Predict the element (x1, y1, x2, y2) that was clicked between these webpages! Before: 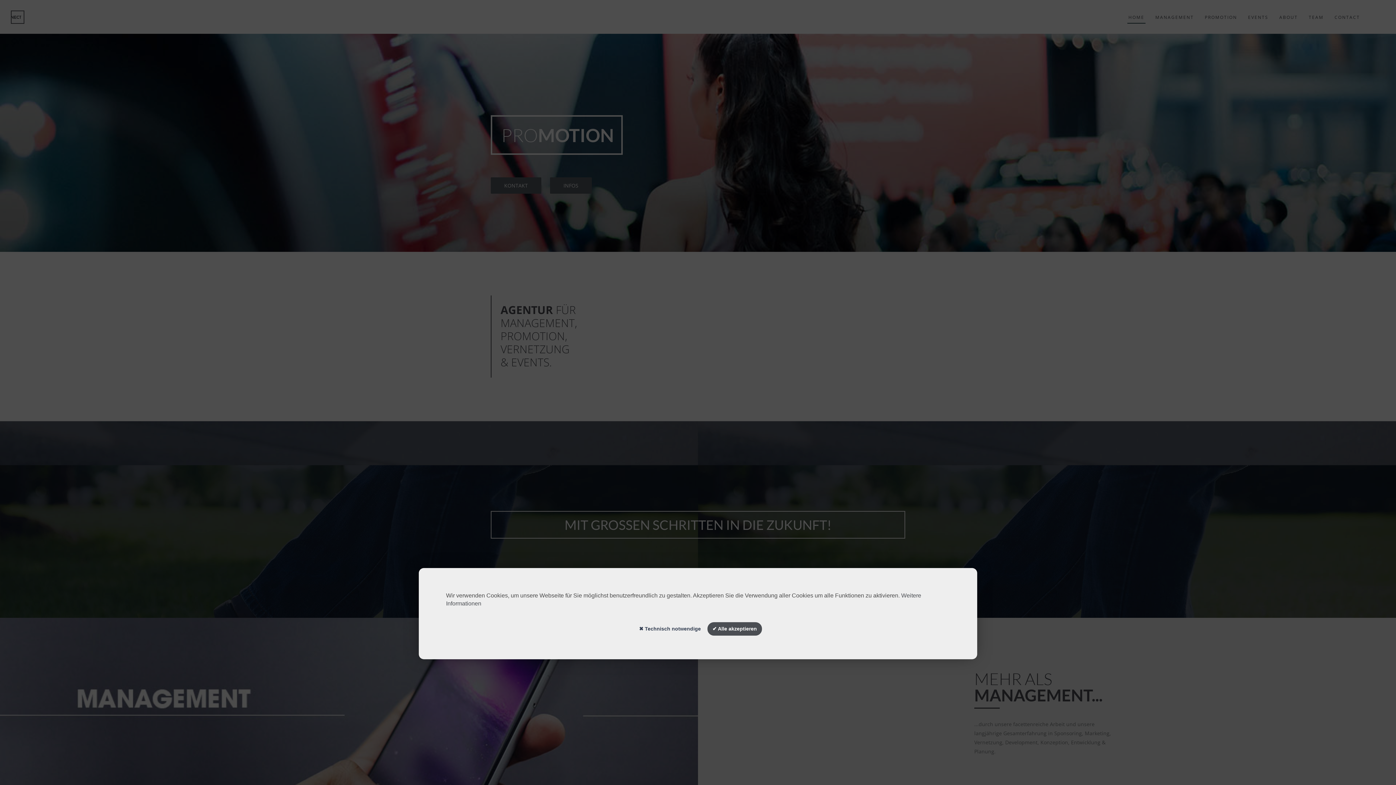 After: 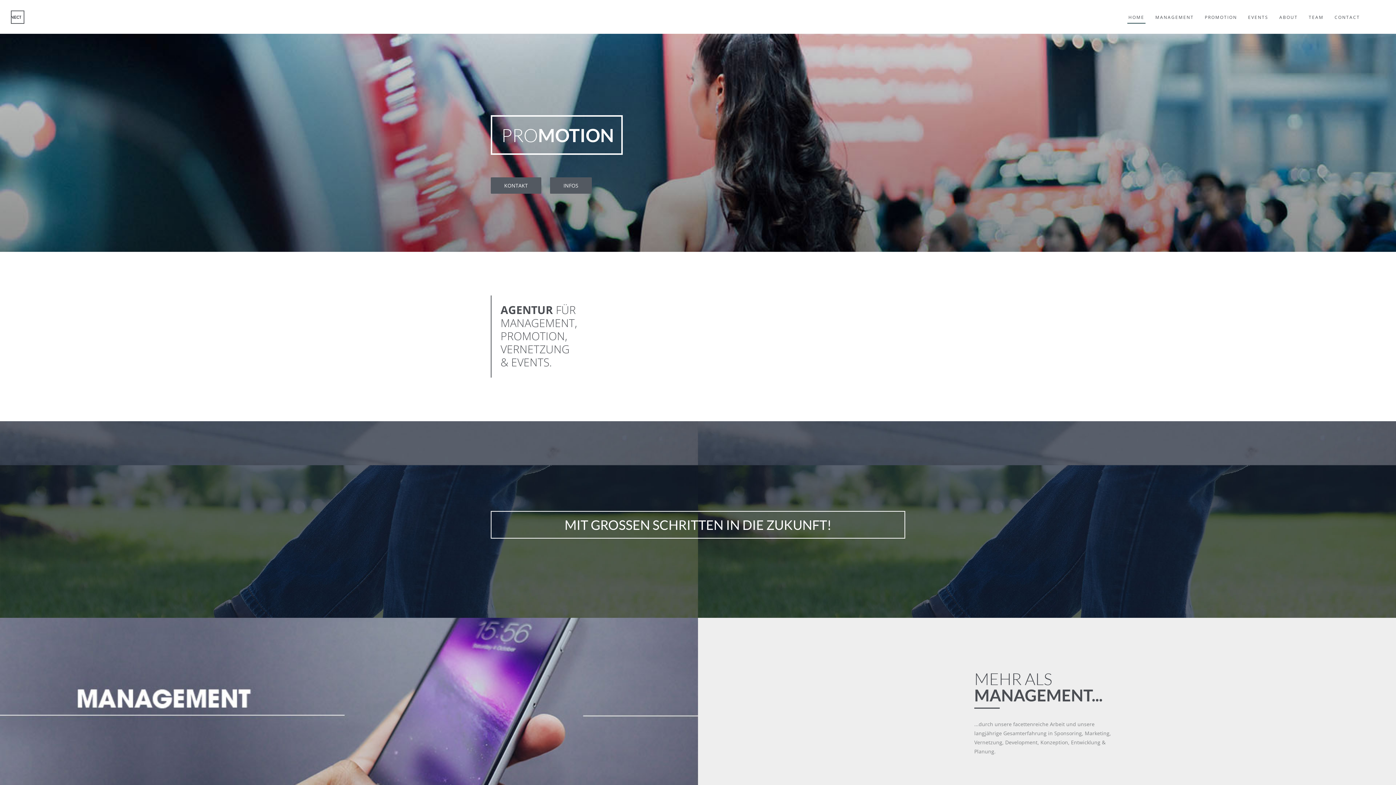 Action: label: ✖ Technisch notwendige bbox: (634, 622, 706, 636)